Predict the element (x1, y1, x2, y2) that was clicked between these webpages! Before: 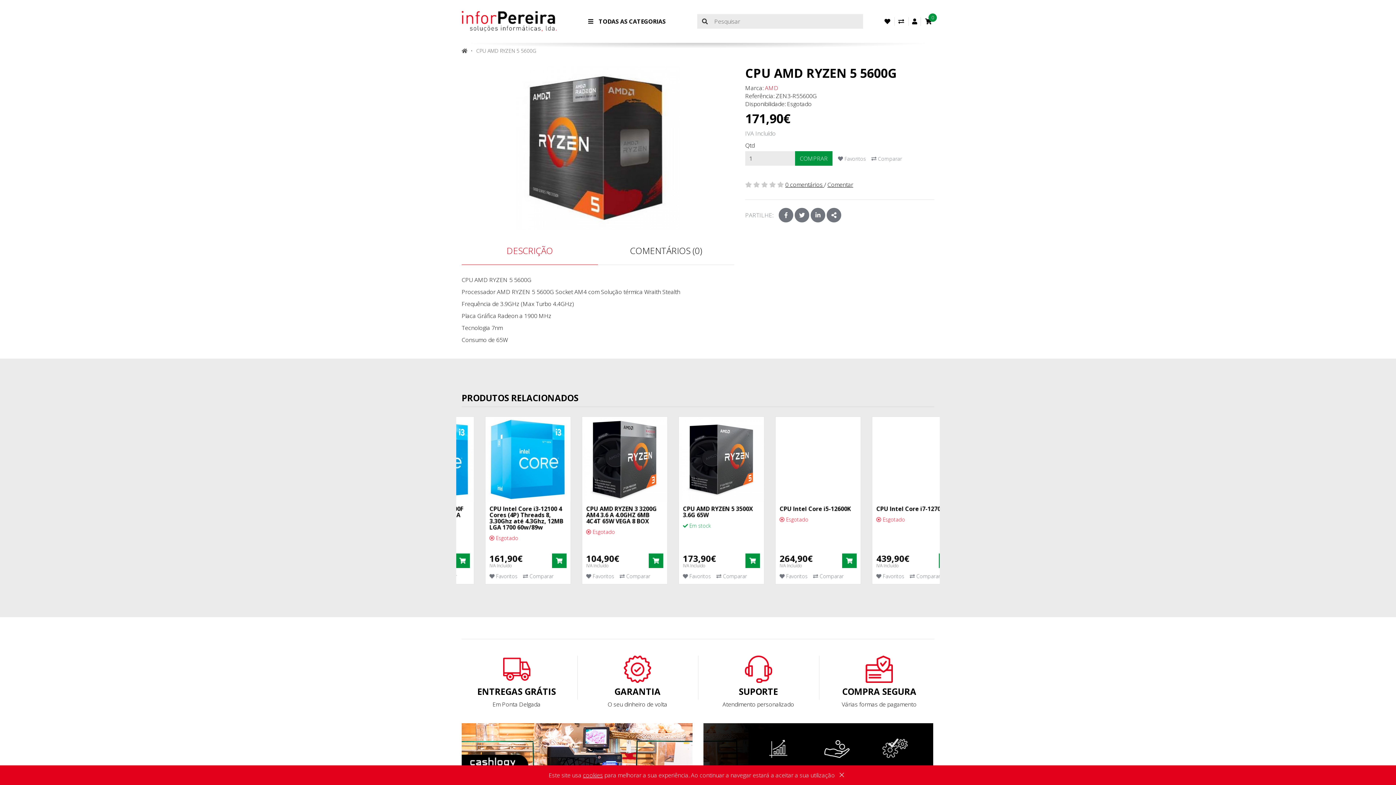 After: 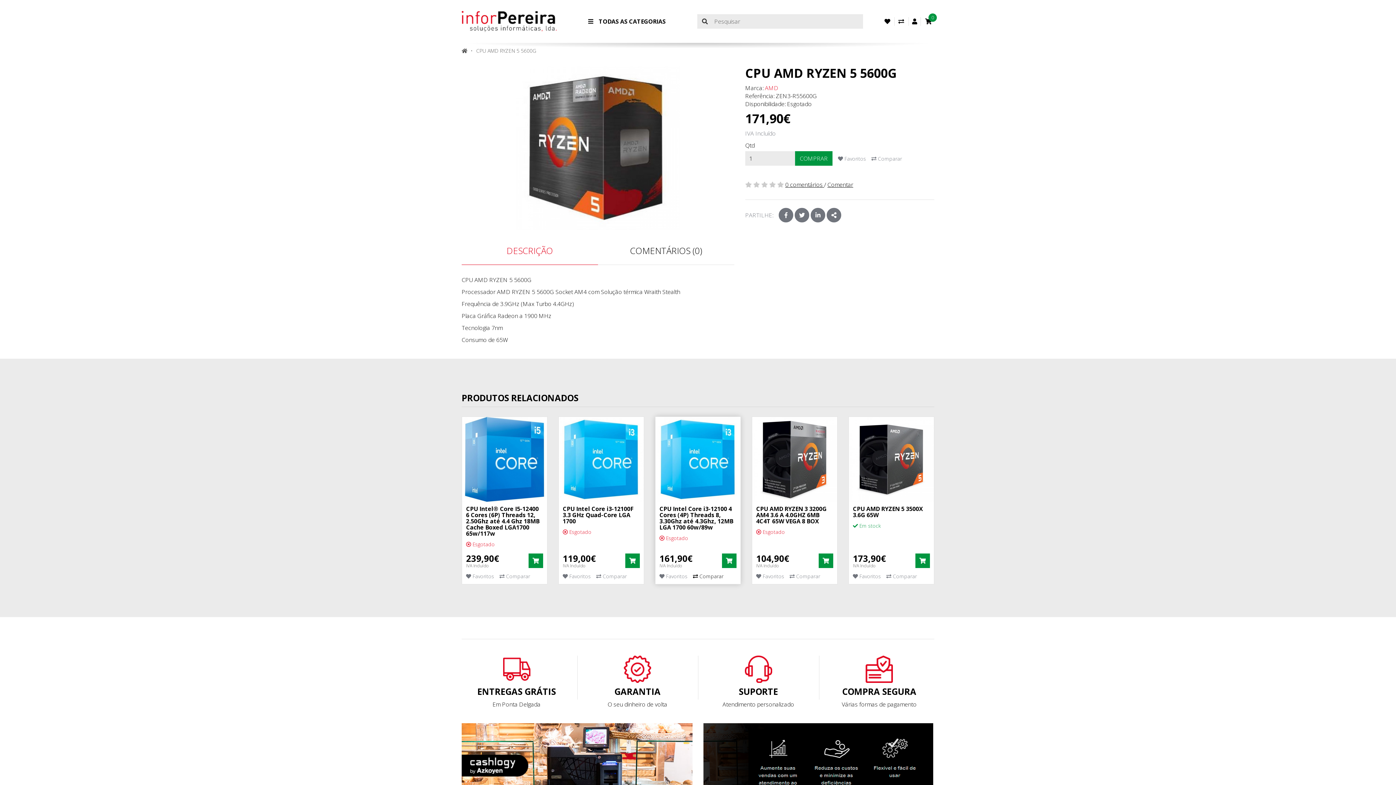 Action: bbox: (693, 573, 723, 580) label:  Comparar